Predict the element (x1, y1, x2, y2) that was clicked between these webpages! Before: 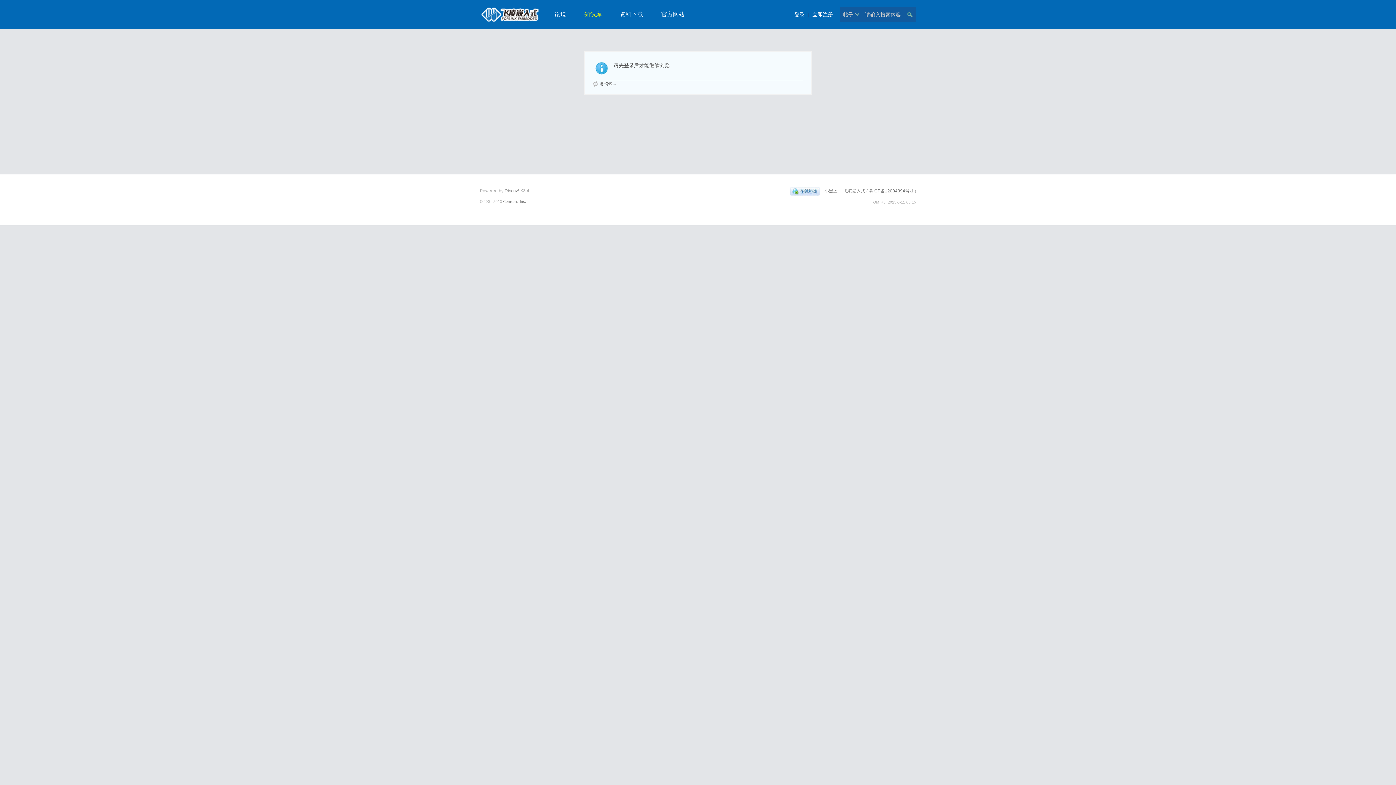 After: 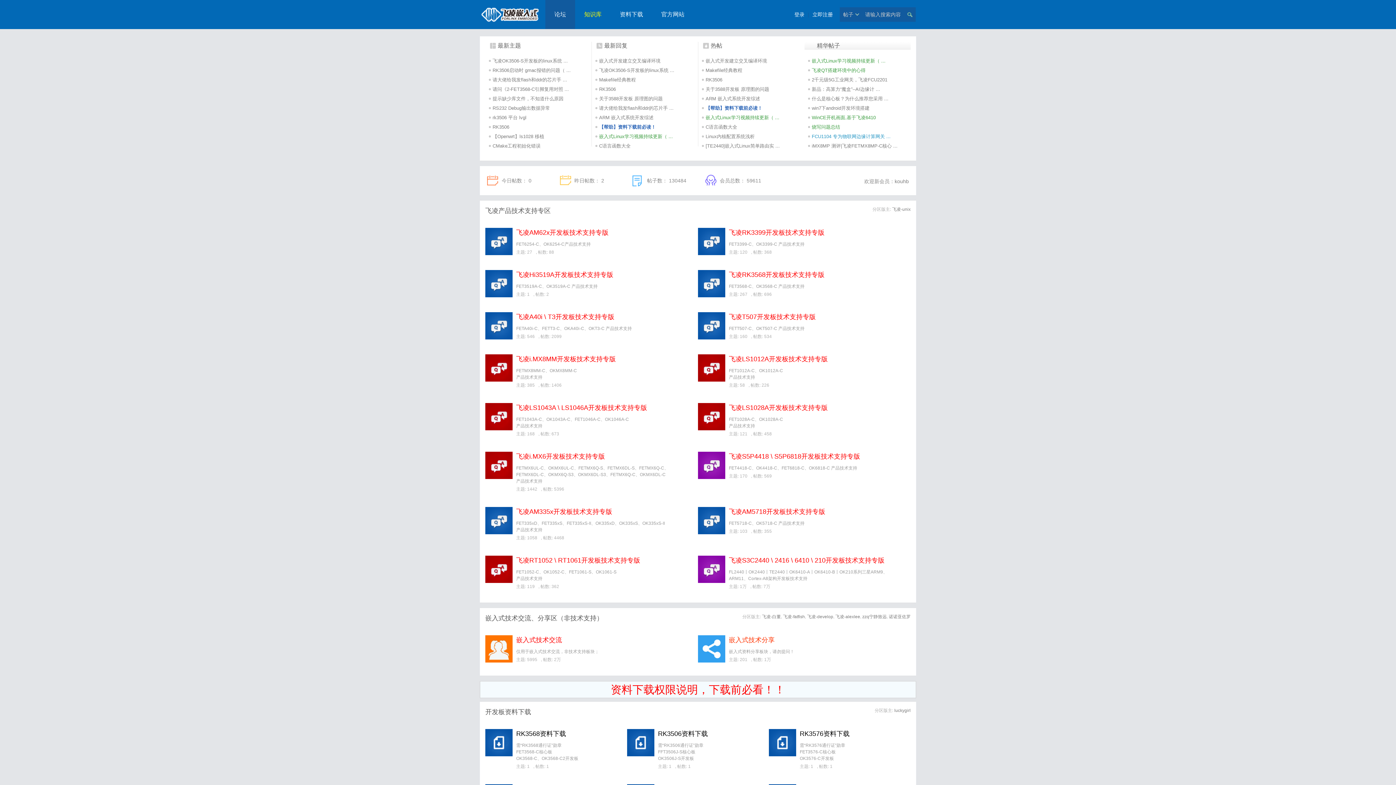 Action: bbox: (480, 21, 540, 26)